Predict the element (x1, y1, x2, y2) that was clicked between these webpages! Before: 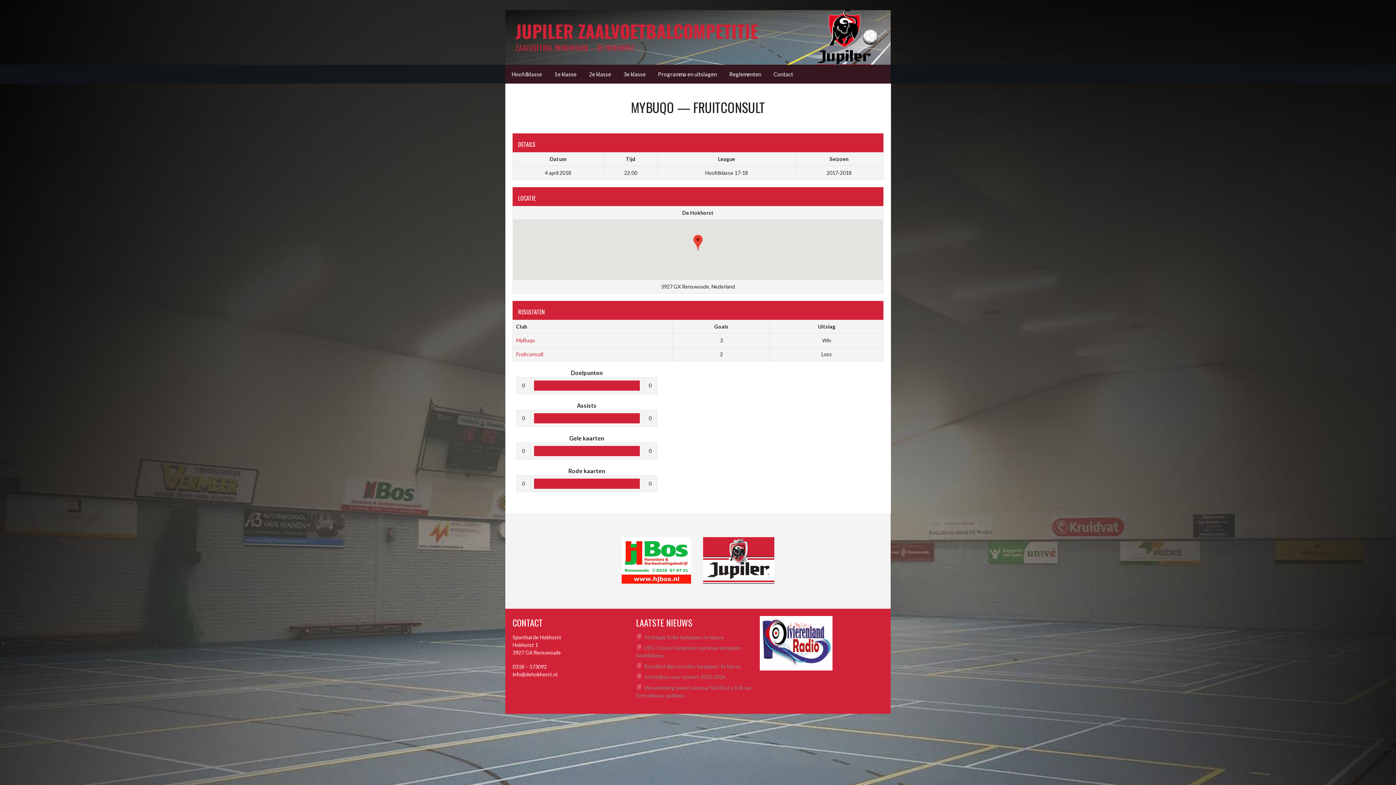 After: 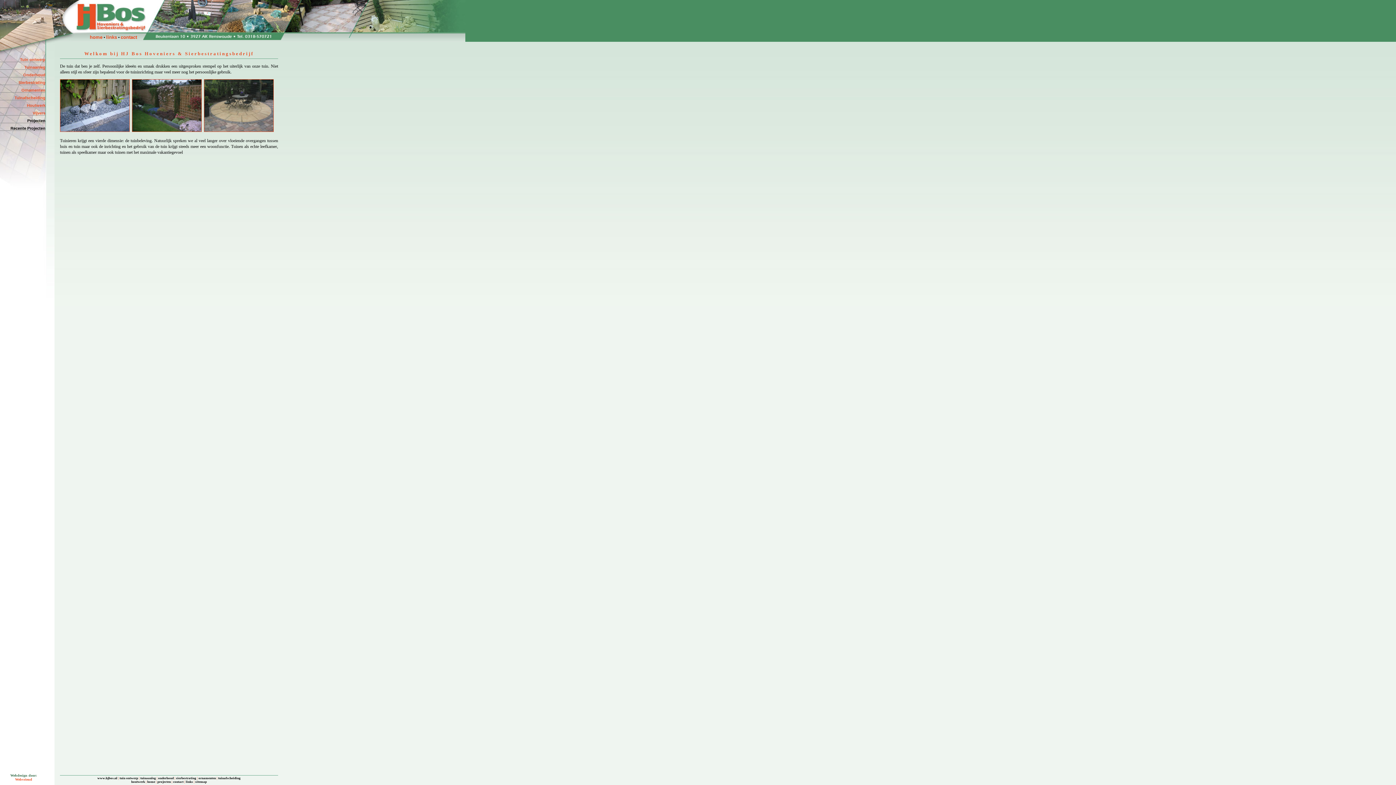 Action: bbox: (621, 537, 691, 584)